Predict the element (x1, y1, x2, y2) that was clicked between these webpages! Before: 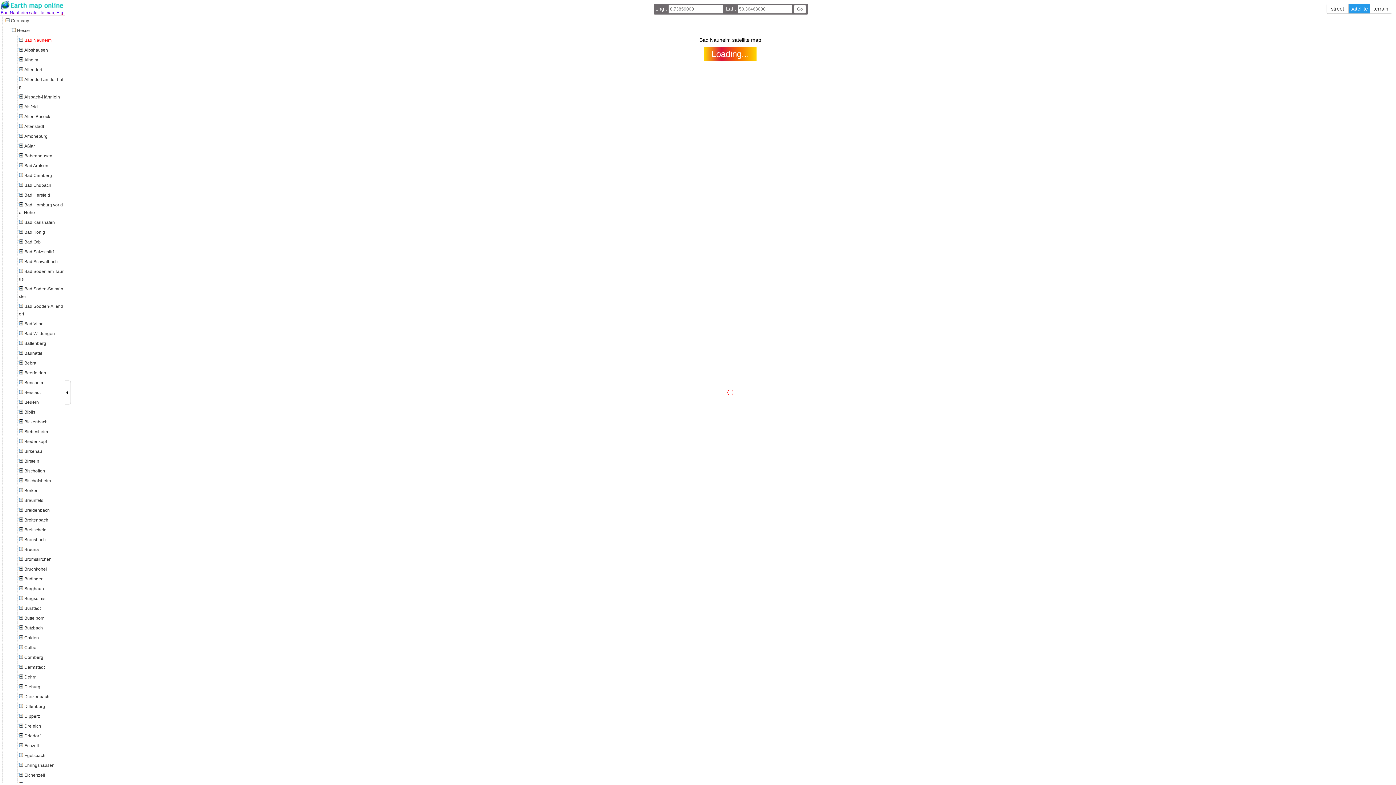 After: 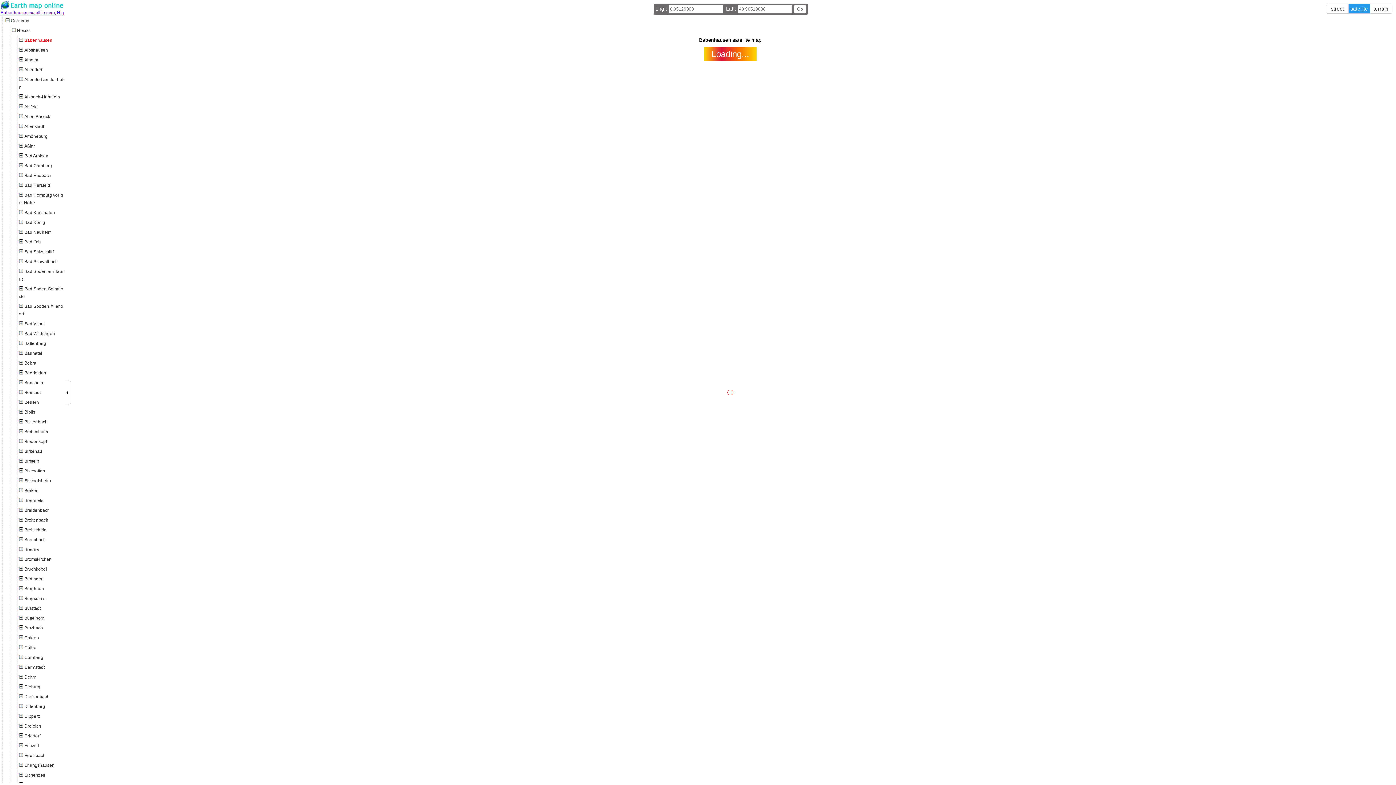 Action: label: Babenhausen bbox: (18, 153, 52, 158)